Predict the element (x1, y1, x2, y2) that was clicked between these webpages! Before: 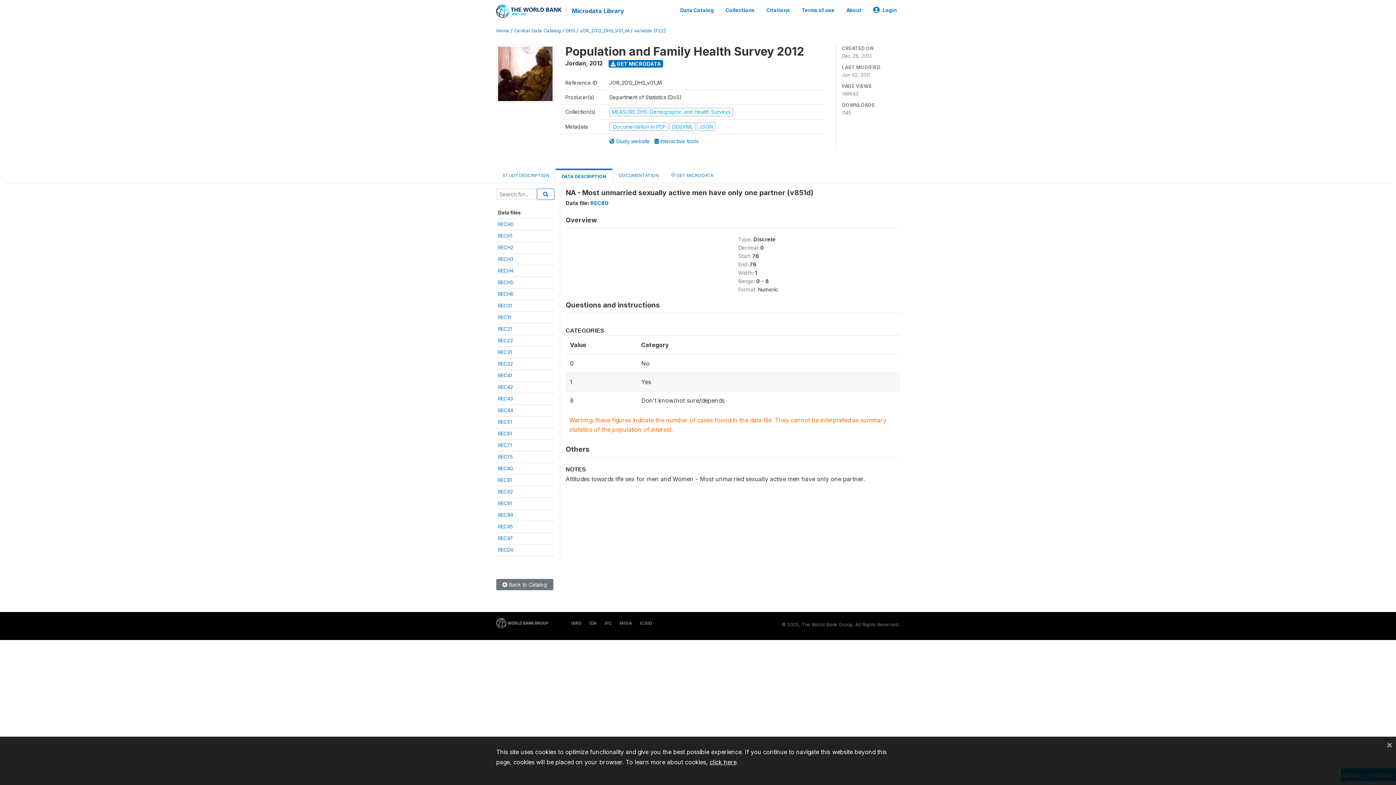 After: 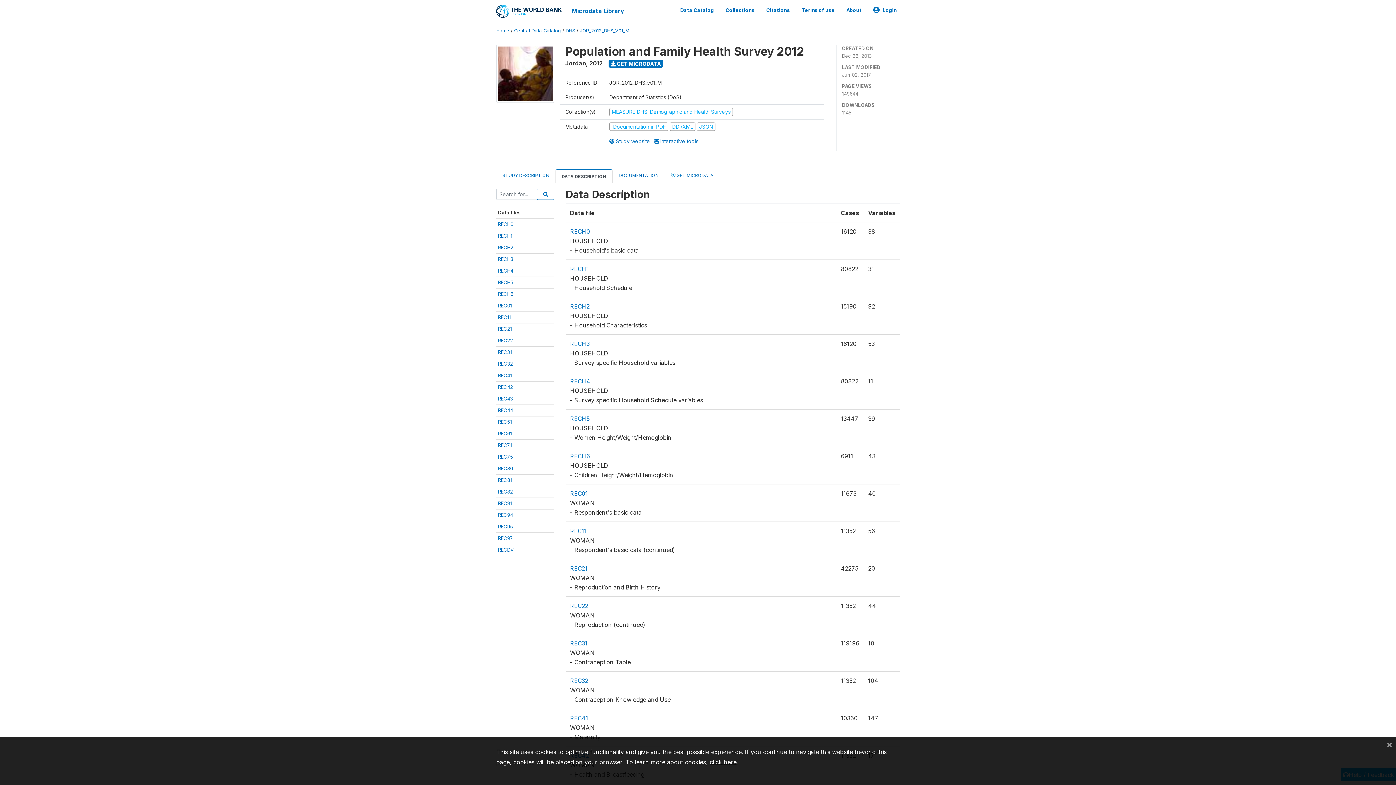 Action: bbox: (555, 169, 612, 183) label: DATA DESCRIPTION